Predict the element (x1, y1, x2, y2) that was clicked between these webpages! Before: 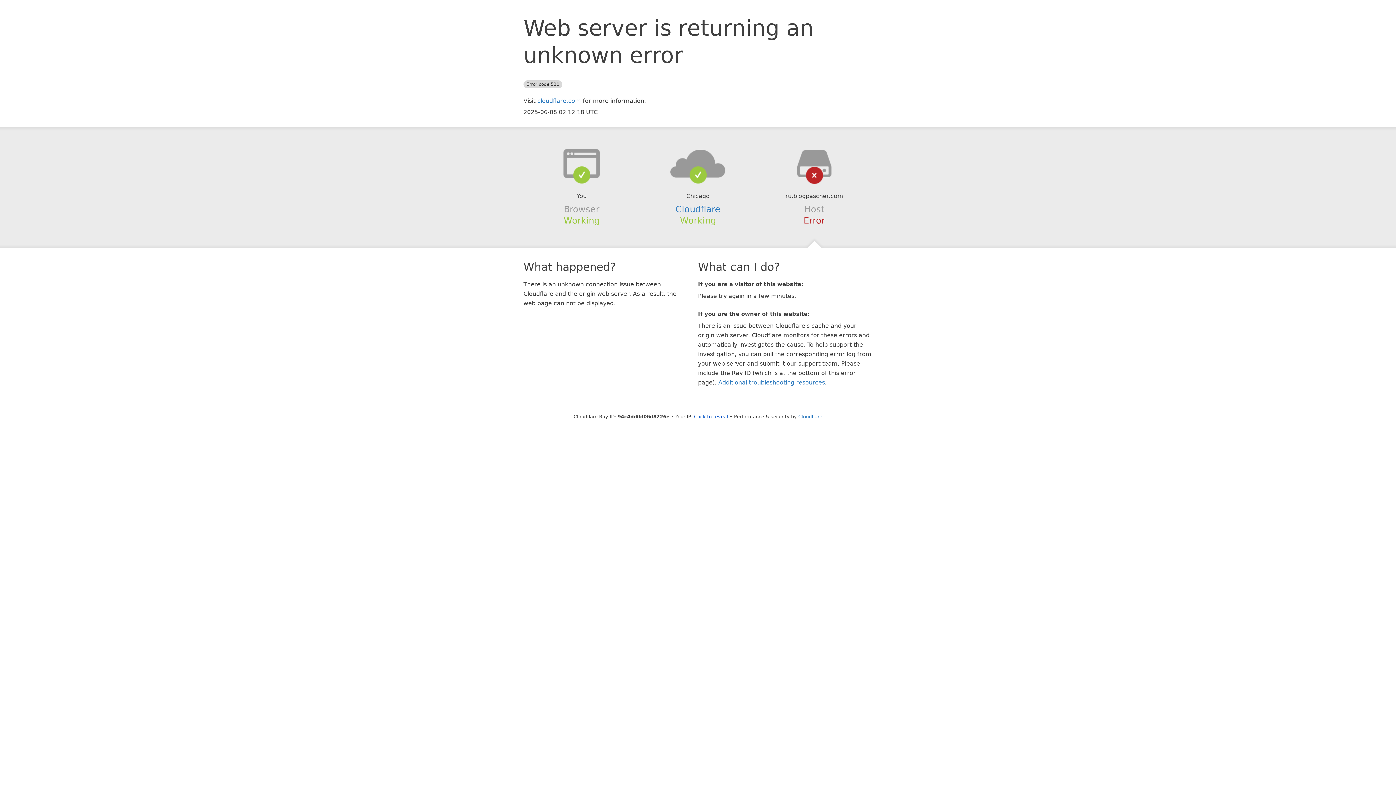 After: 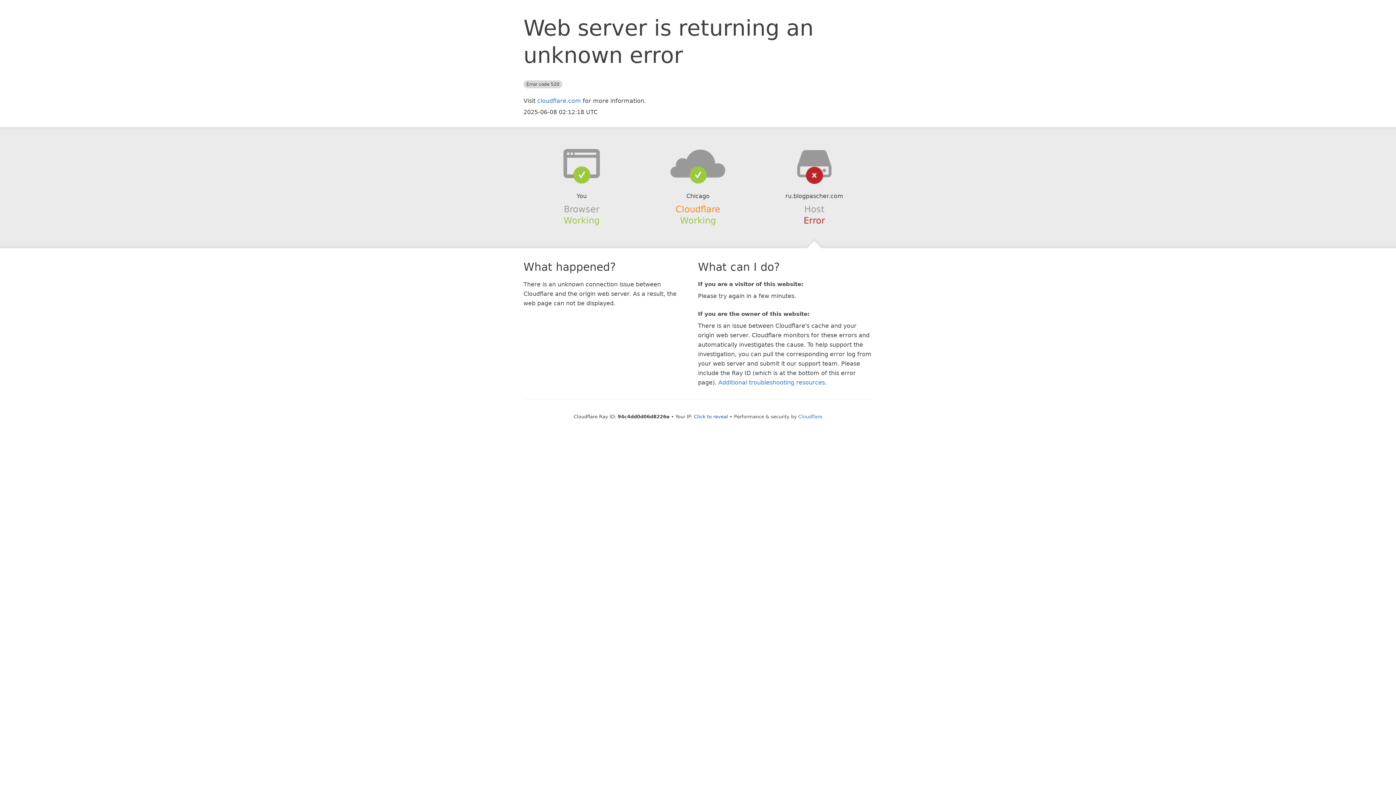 Action: label: Cloudflare bbox: (675, 204, 720, 214)